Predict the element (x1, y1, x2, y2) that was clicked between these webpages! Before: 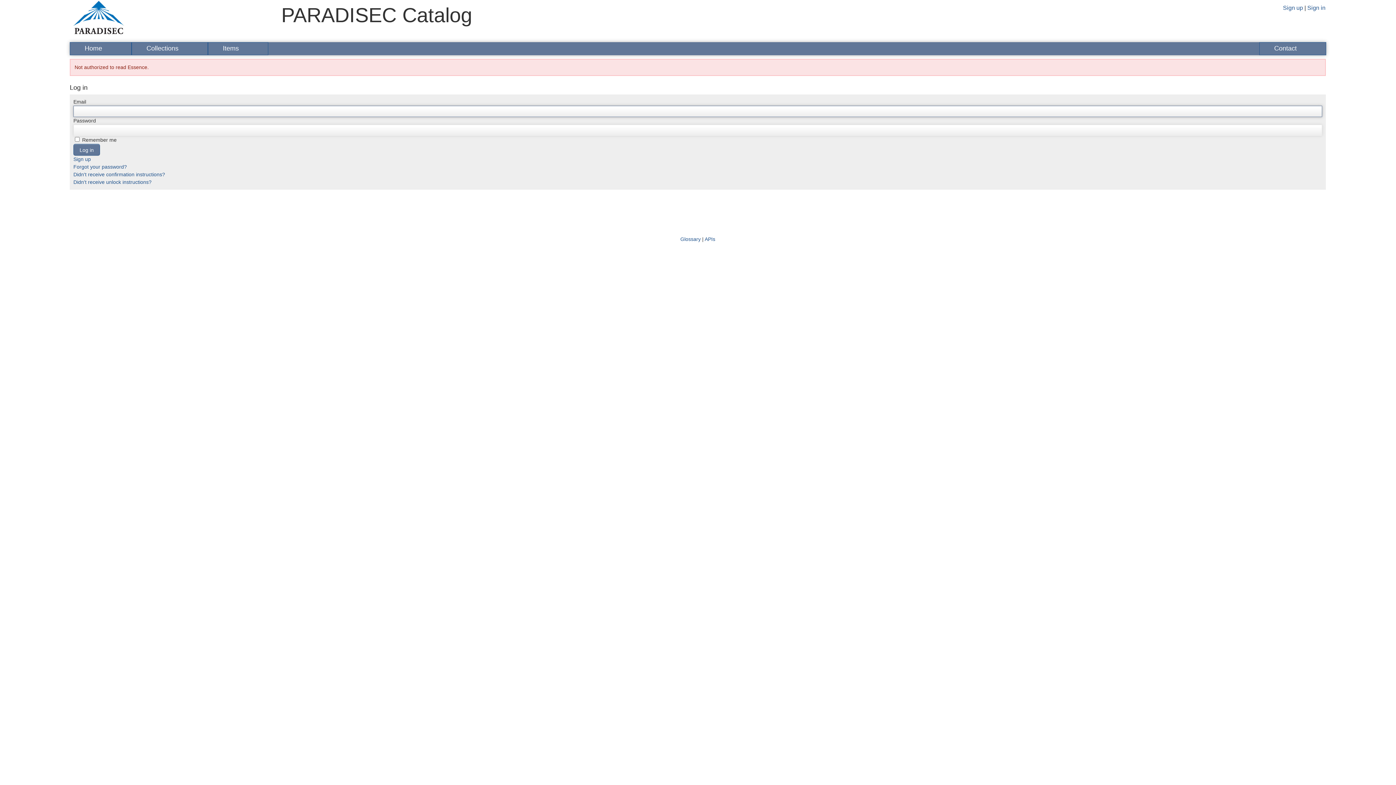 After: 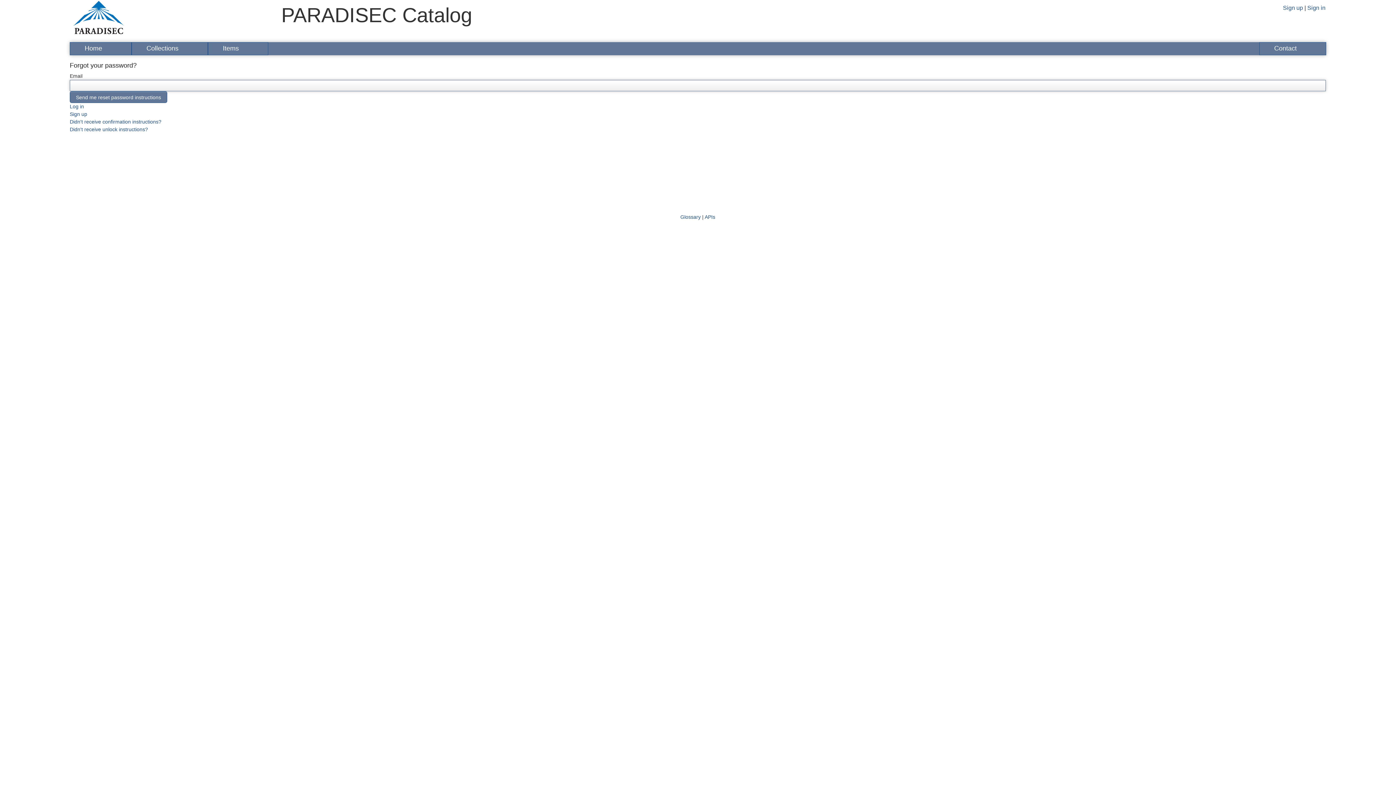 Action: bbox: (73, 164, 126, 169) label: Forgot your password?